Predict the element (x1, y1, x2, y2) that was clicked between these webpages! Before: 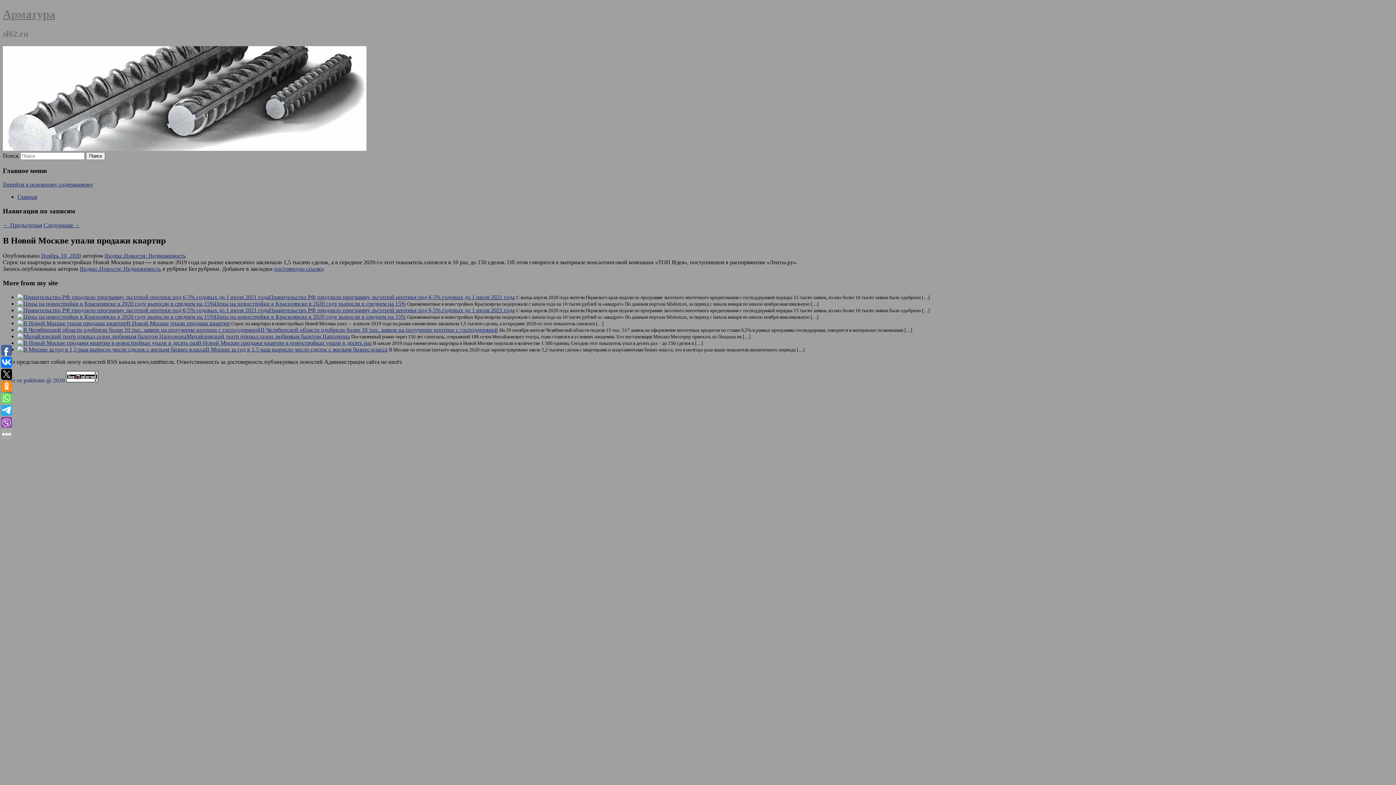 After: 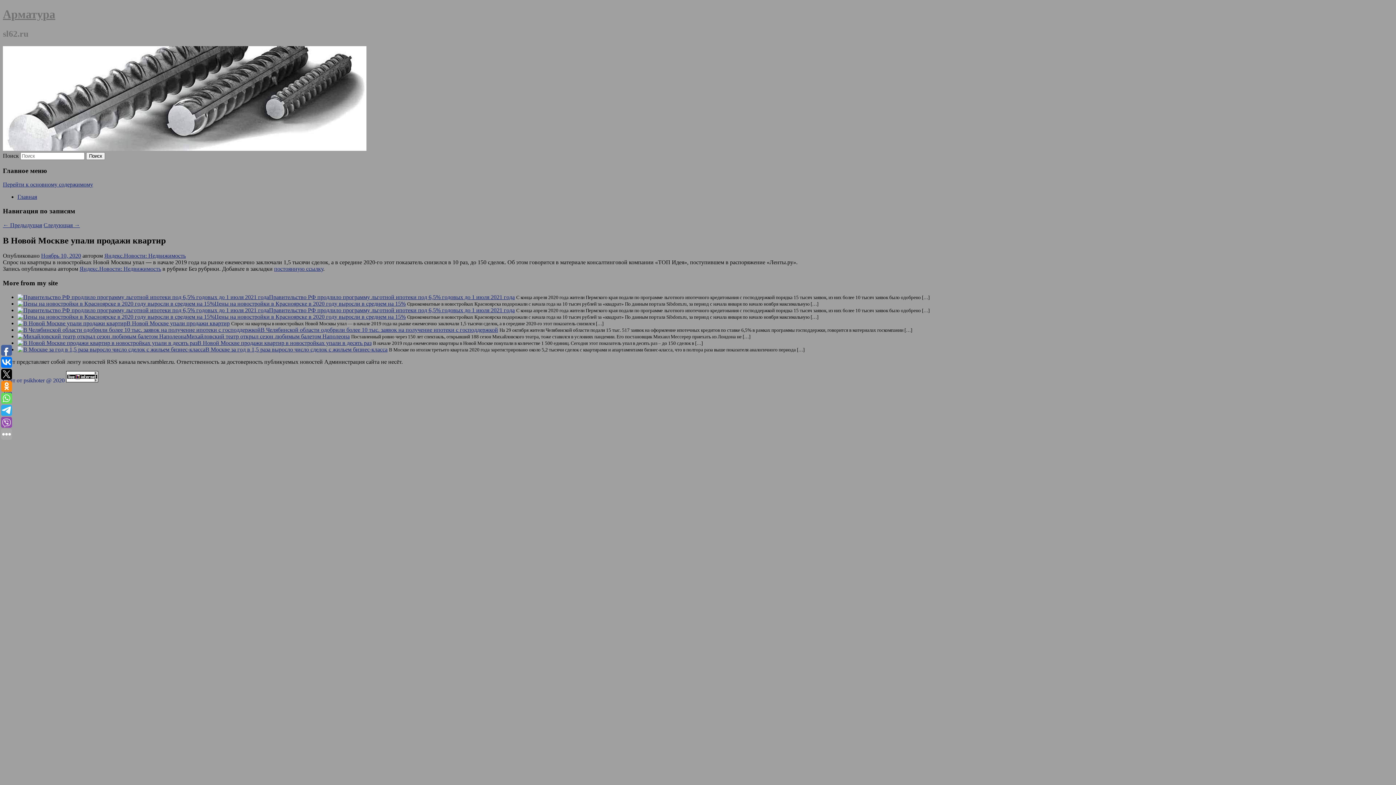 Action: bbox: (41, 252, 81, 259) label: Ноябрь 10, 2020